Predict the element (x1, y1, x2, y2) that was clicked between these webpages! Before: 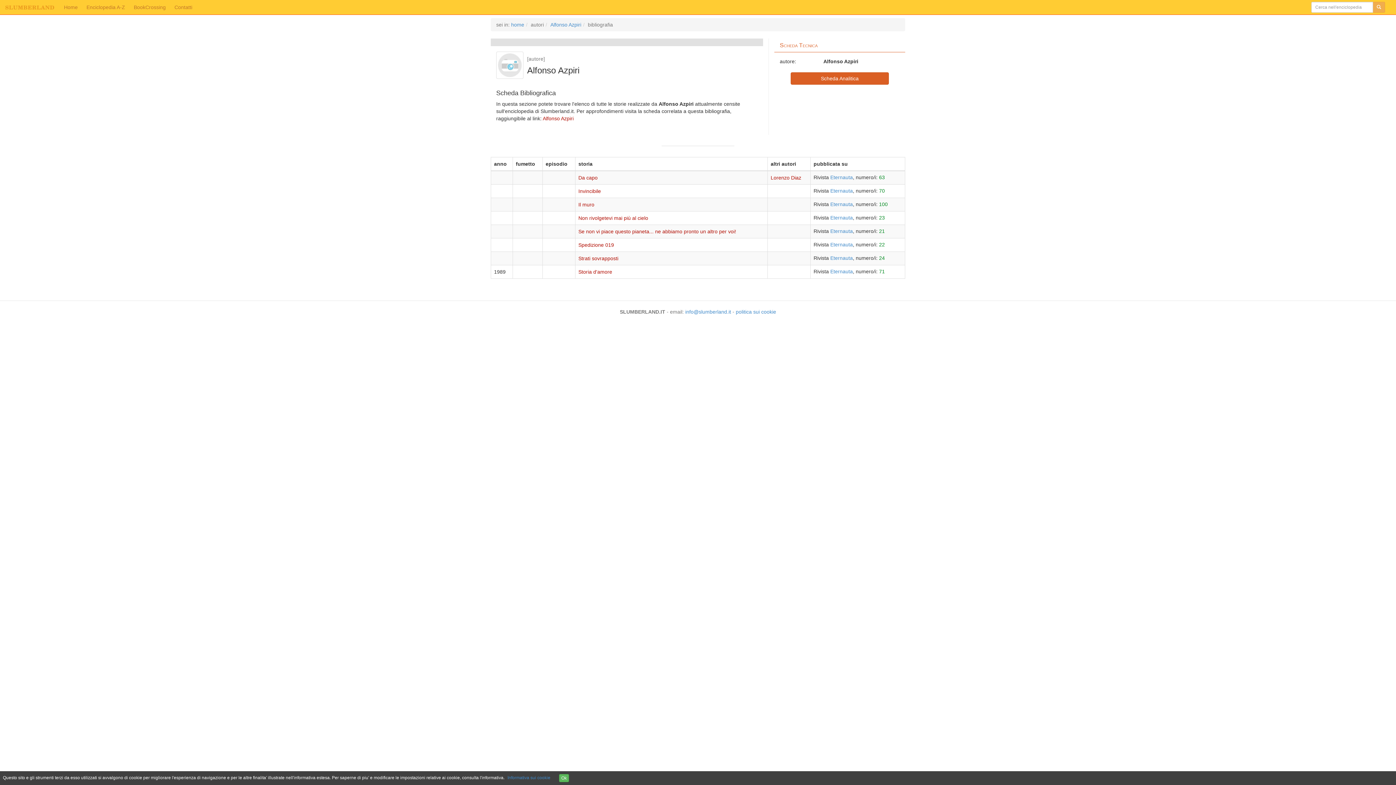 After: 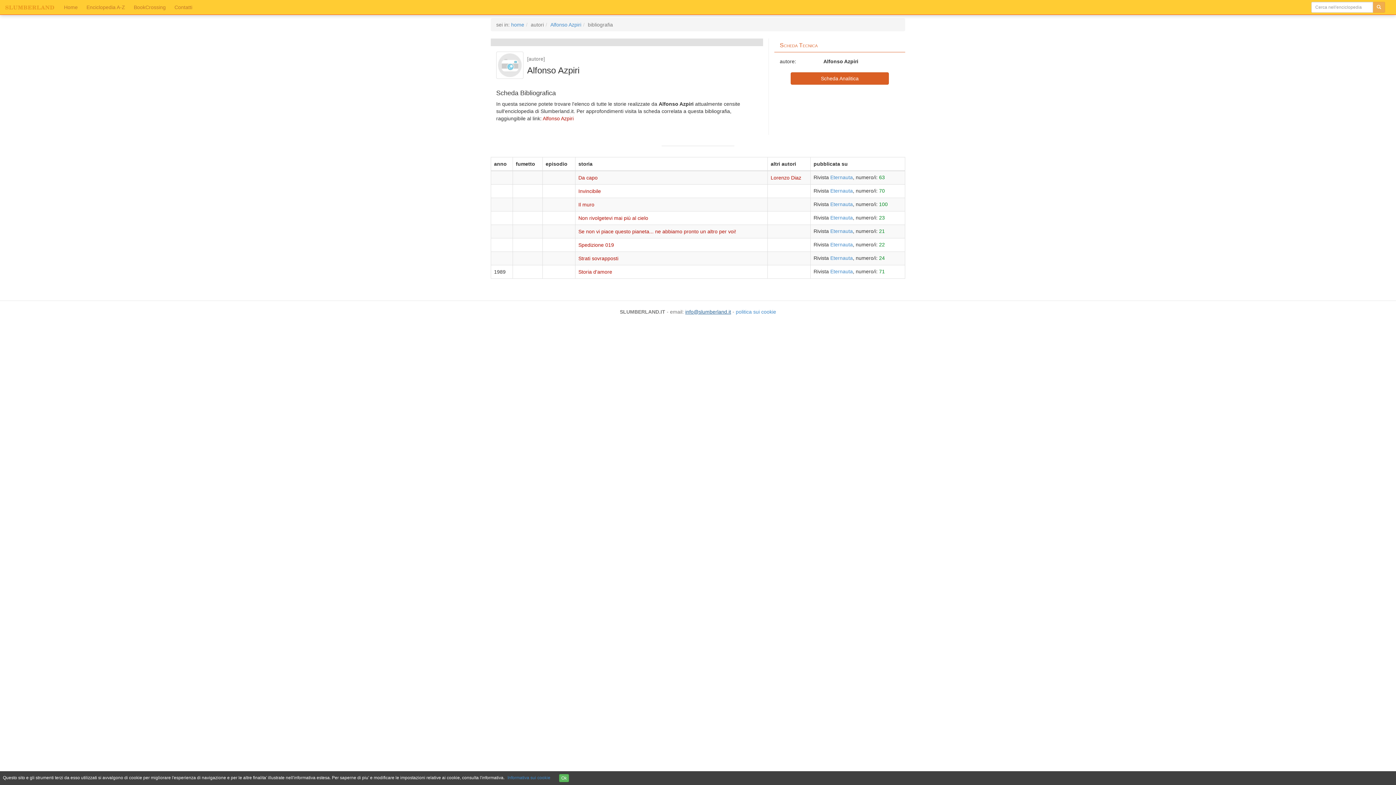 Action: label: info@slumberland.it bbox: (685, 309, 731, 314)